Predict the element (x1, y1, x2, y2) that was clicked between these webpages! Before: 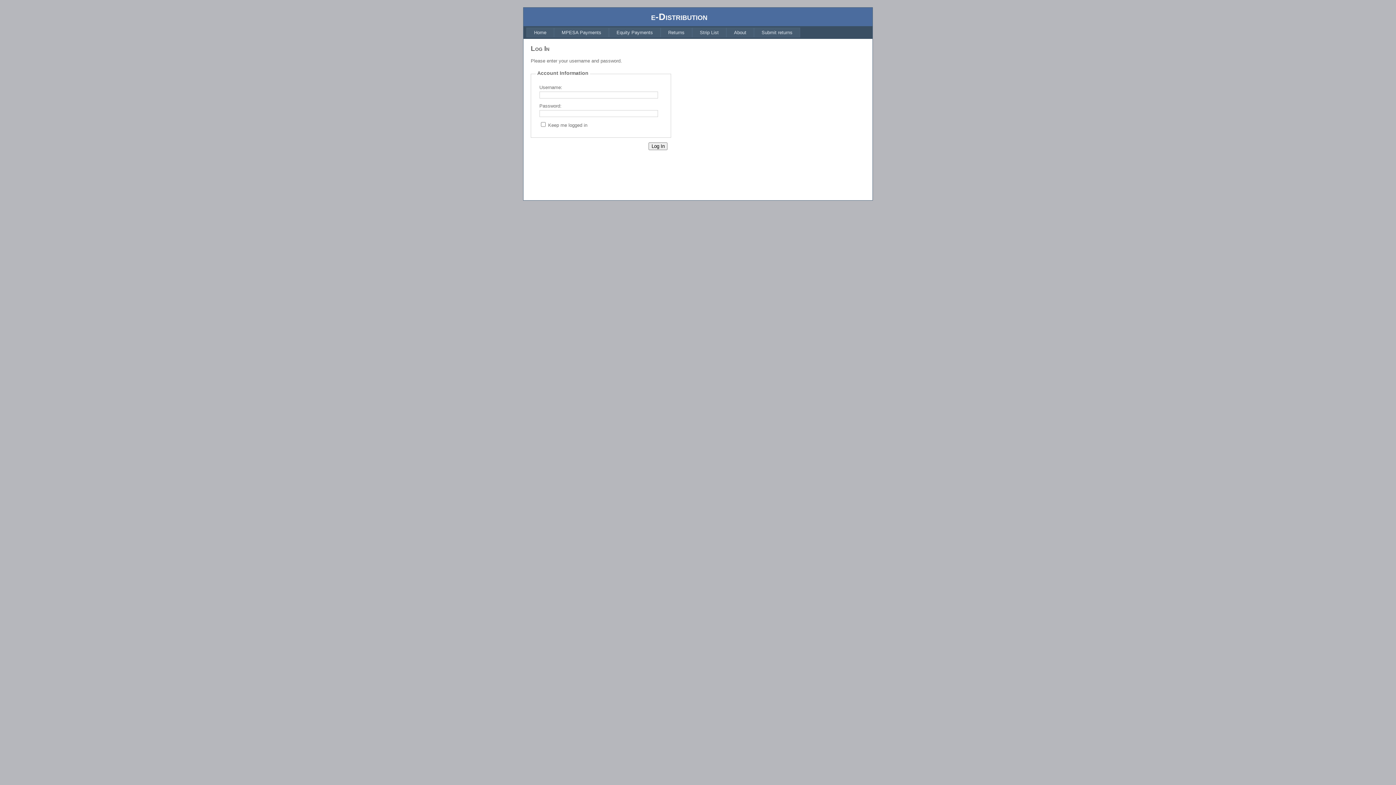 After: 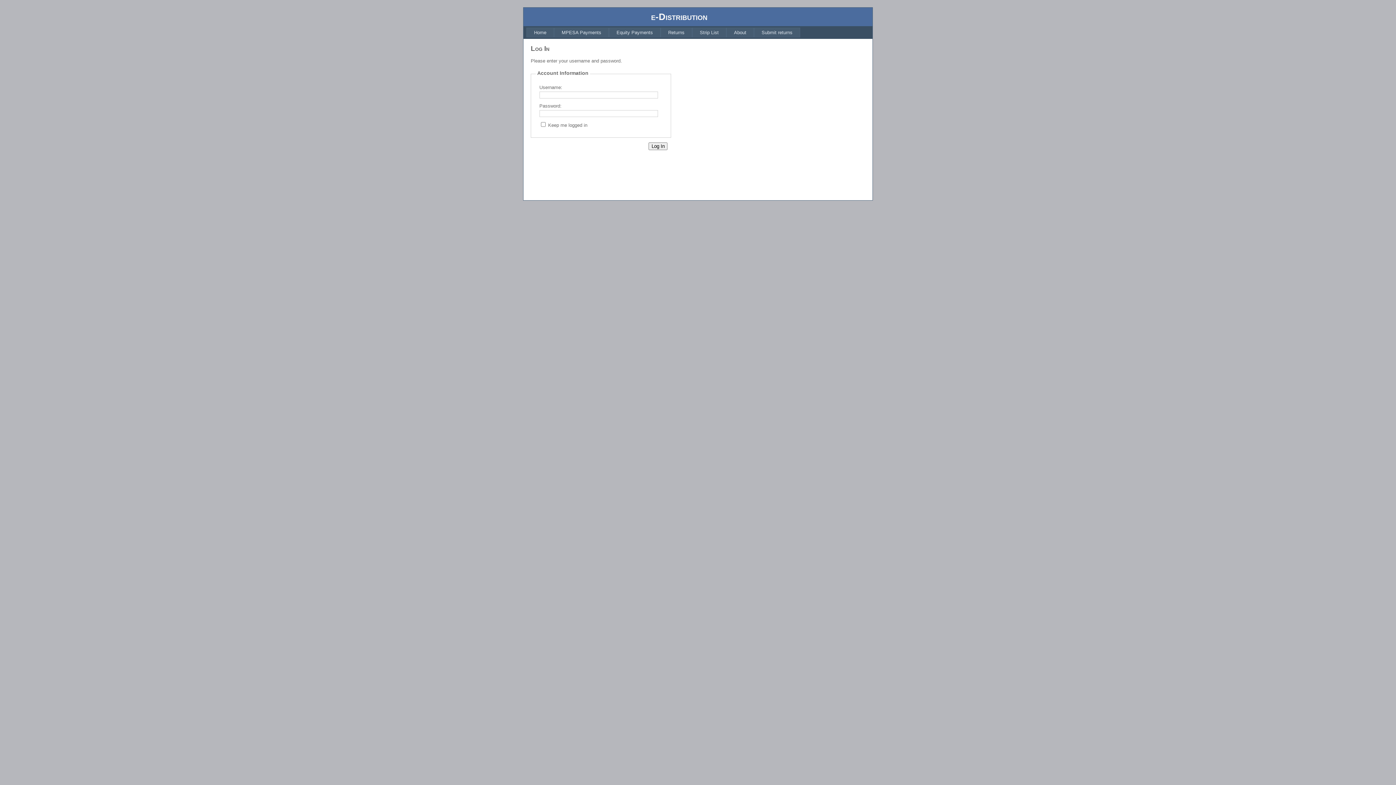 Action: bbox: (692, 27, 726, 37) label: Strip List